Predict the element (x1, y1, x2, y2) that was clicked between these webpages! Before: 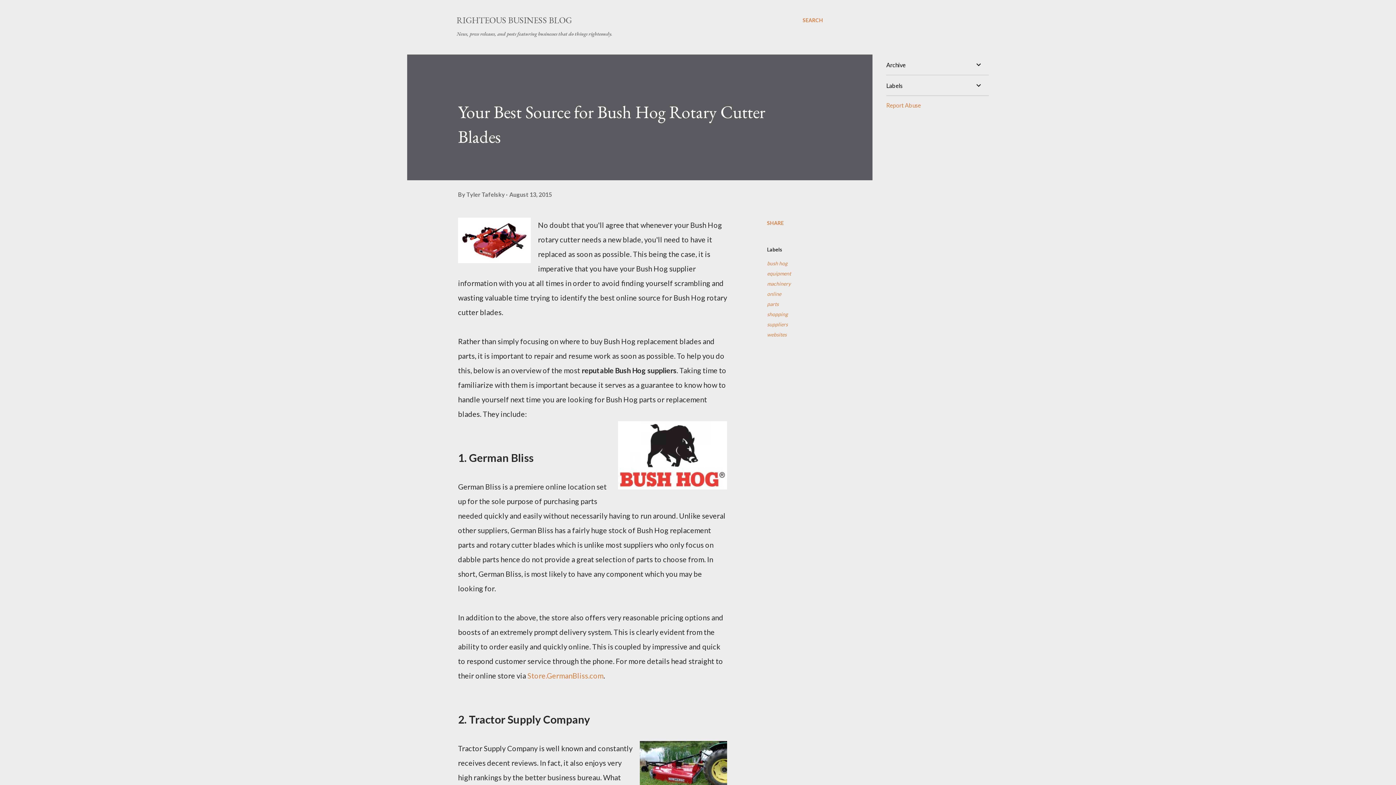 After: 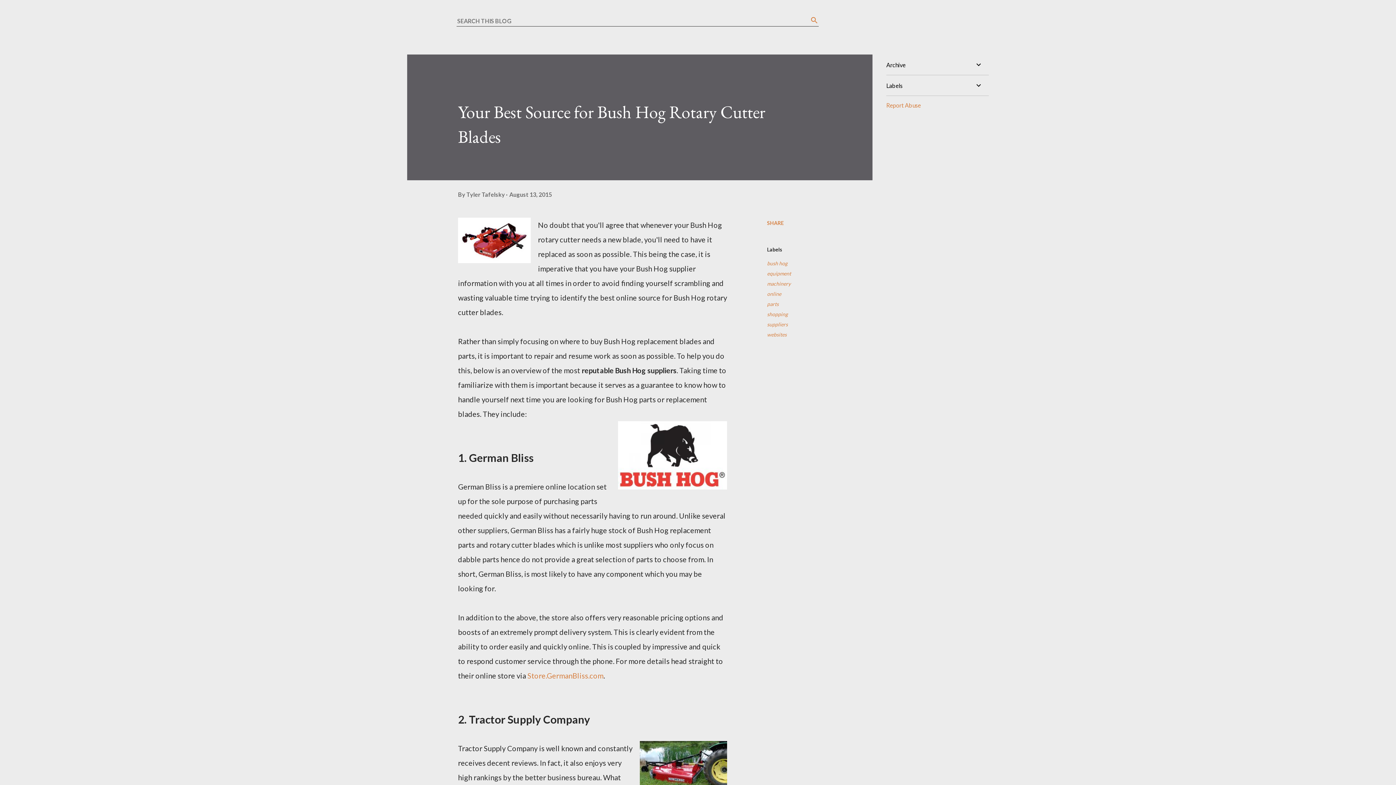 Action: bbox: (802, 16, 823, 24) label: Search